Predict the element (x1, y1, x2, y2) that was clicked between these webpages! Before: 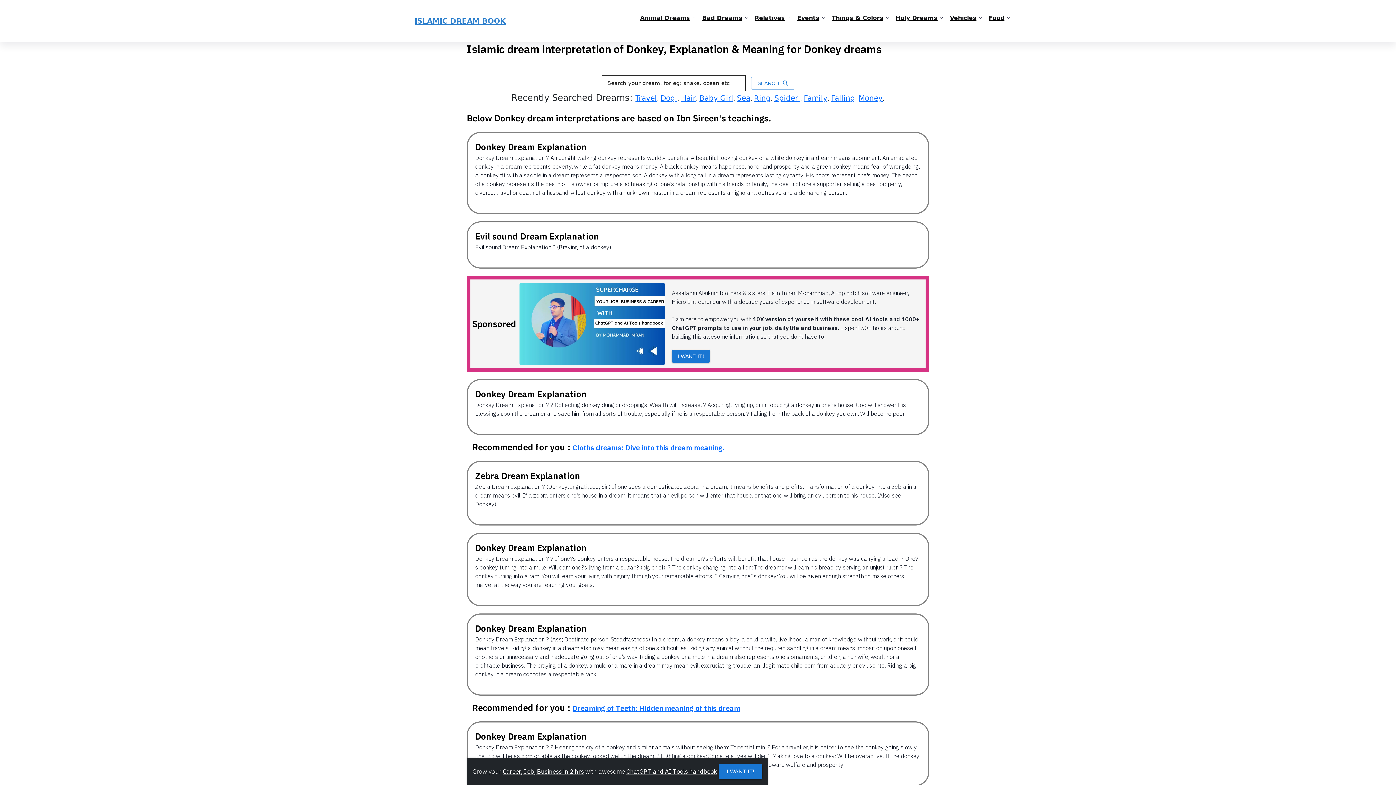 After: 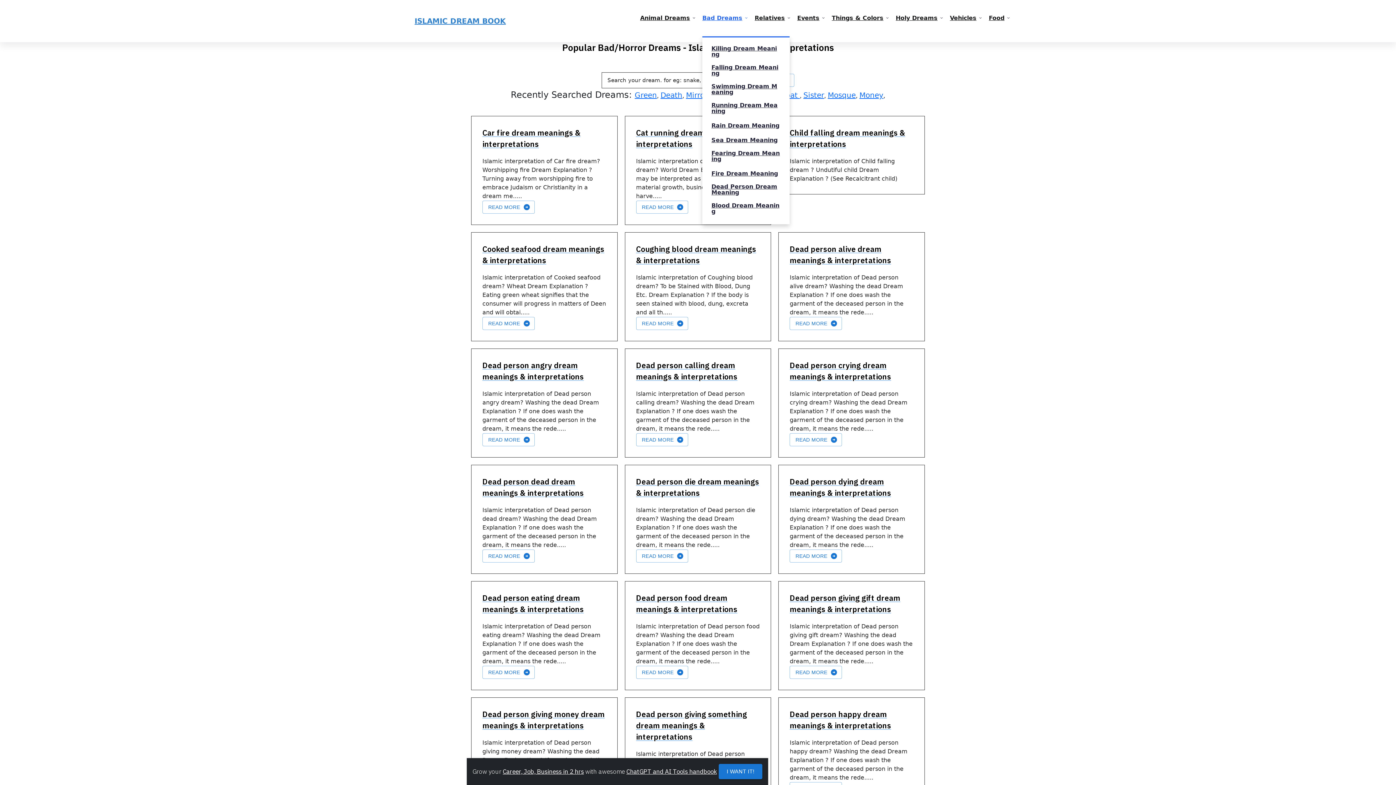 Action: bbox: (702, 0, 742, 36) label: Bad Dreams